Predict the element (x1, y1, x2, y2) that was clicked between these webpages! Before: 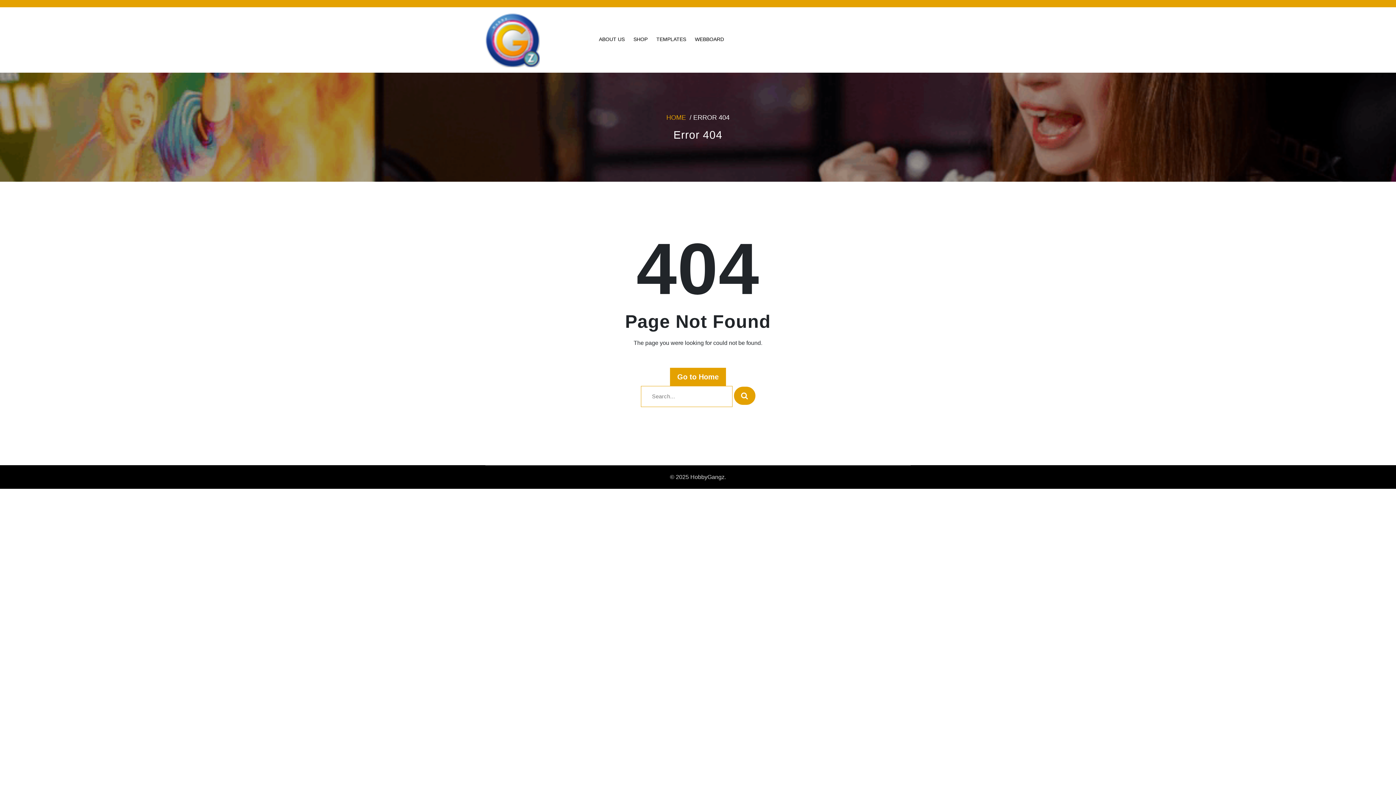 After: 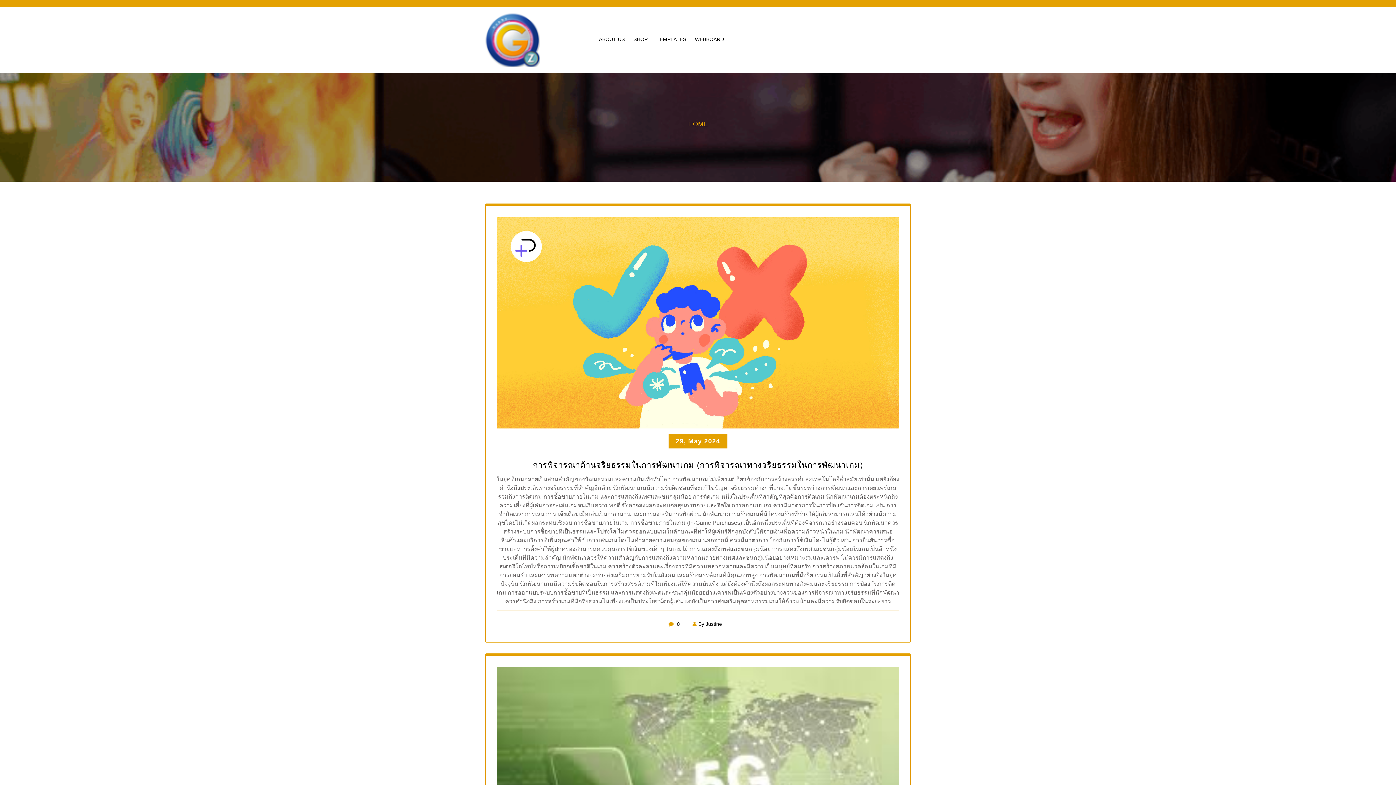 Action: bbox: (670, 368, 726, 386) label: Go to Home